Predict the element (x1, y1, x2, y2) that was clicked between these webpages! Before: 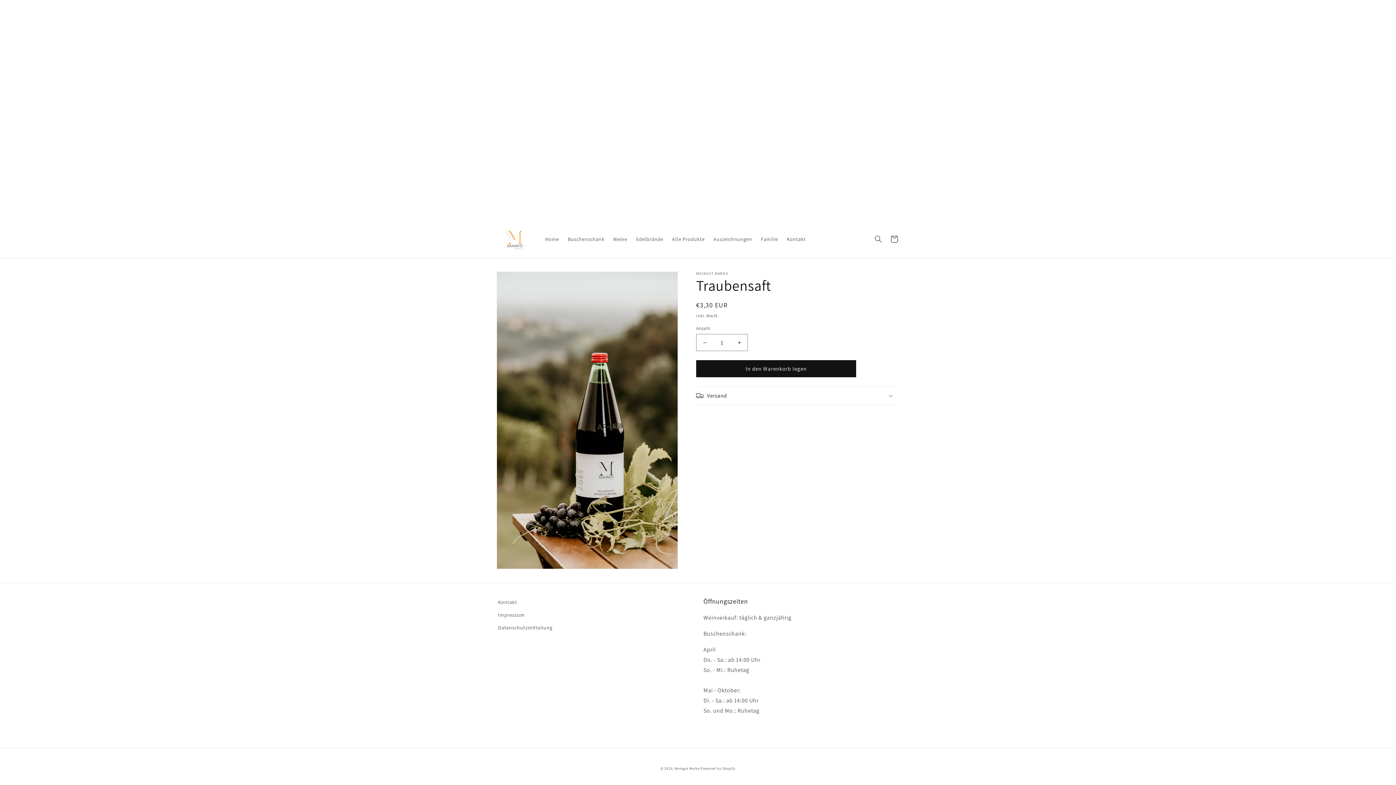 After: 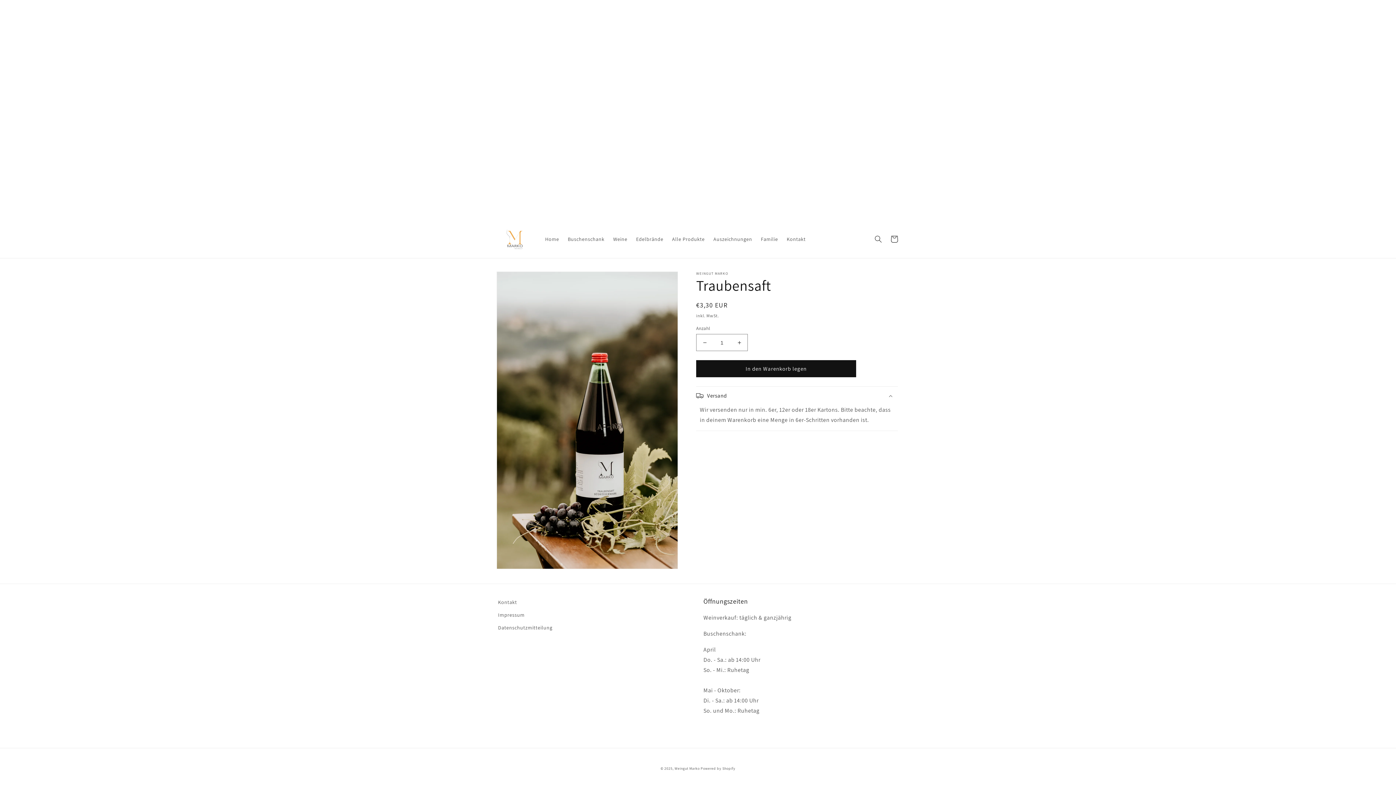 Action: bbox: (696, 387, 898, 405) label: Versand